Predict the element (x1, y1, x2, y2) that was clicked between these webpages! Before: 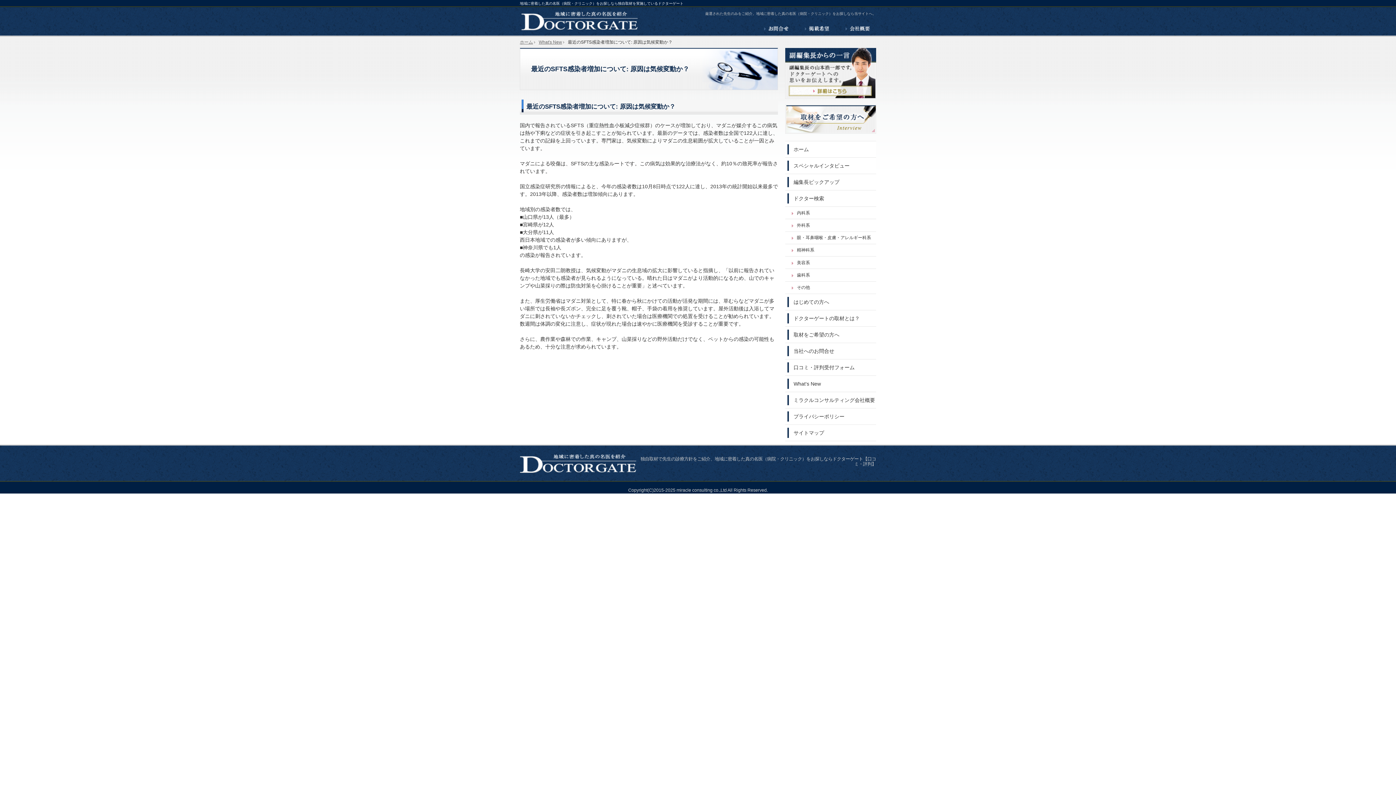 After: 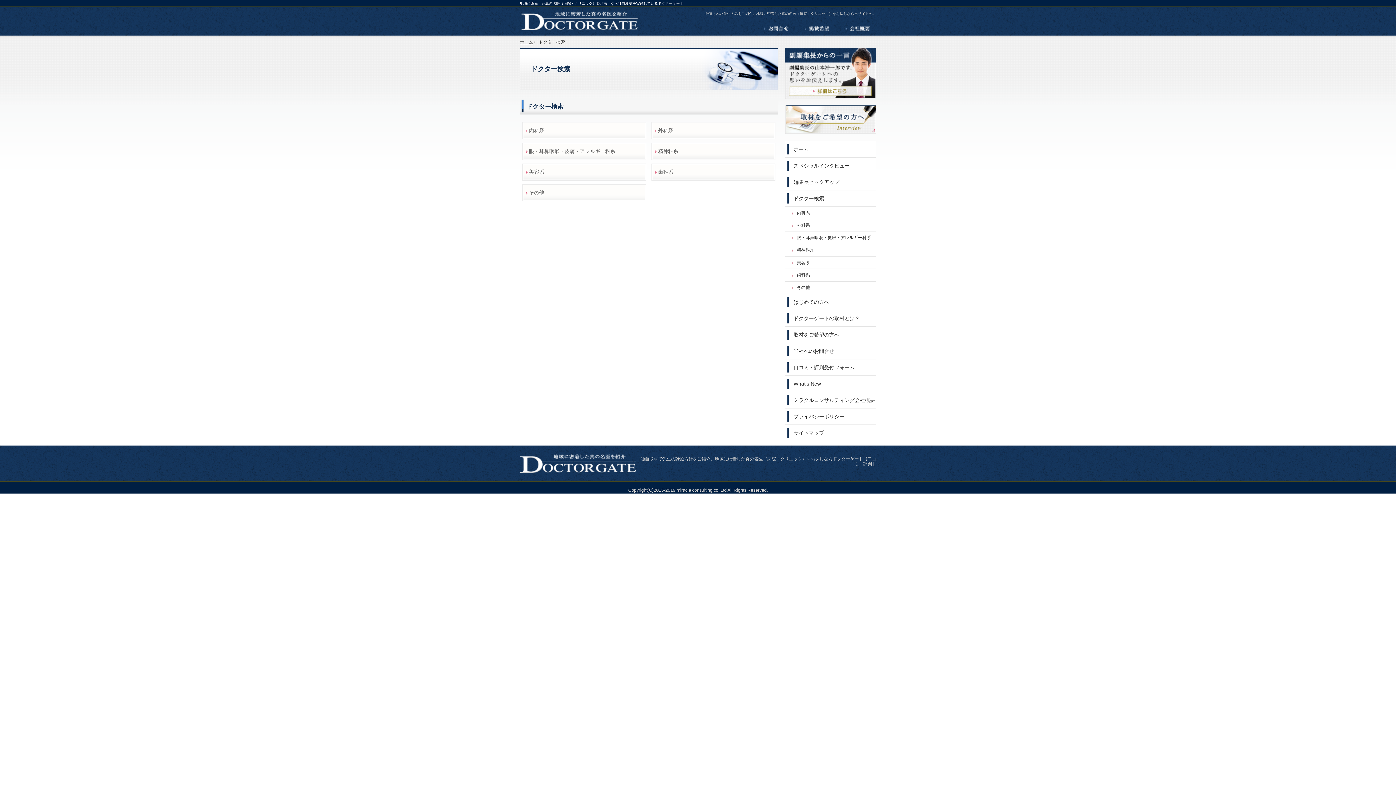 Action: label: ドクター検索 bbox: (785, 190, 876, 206)